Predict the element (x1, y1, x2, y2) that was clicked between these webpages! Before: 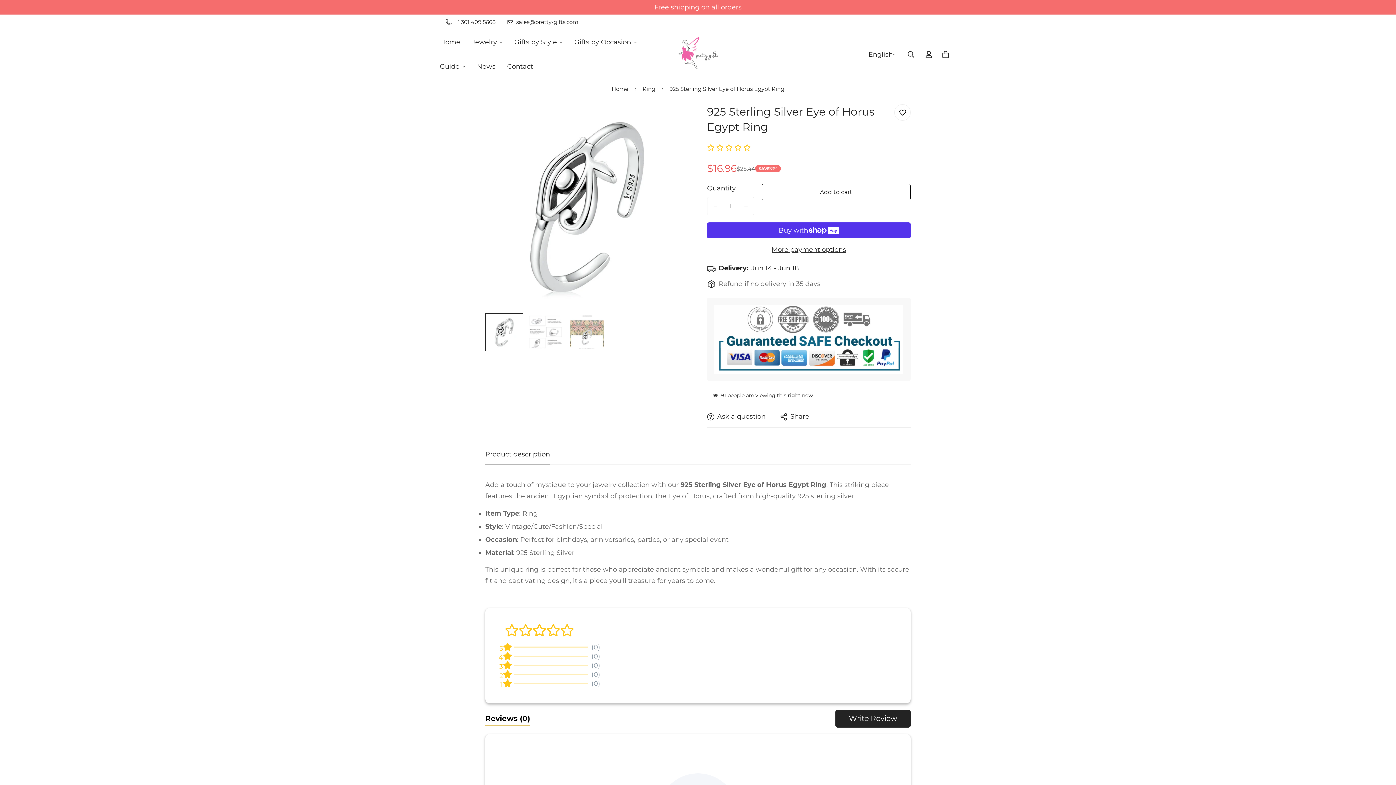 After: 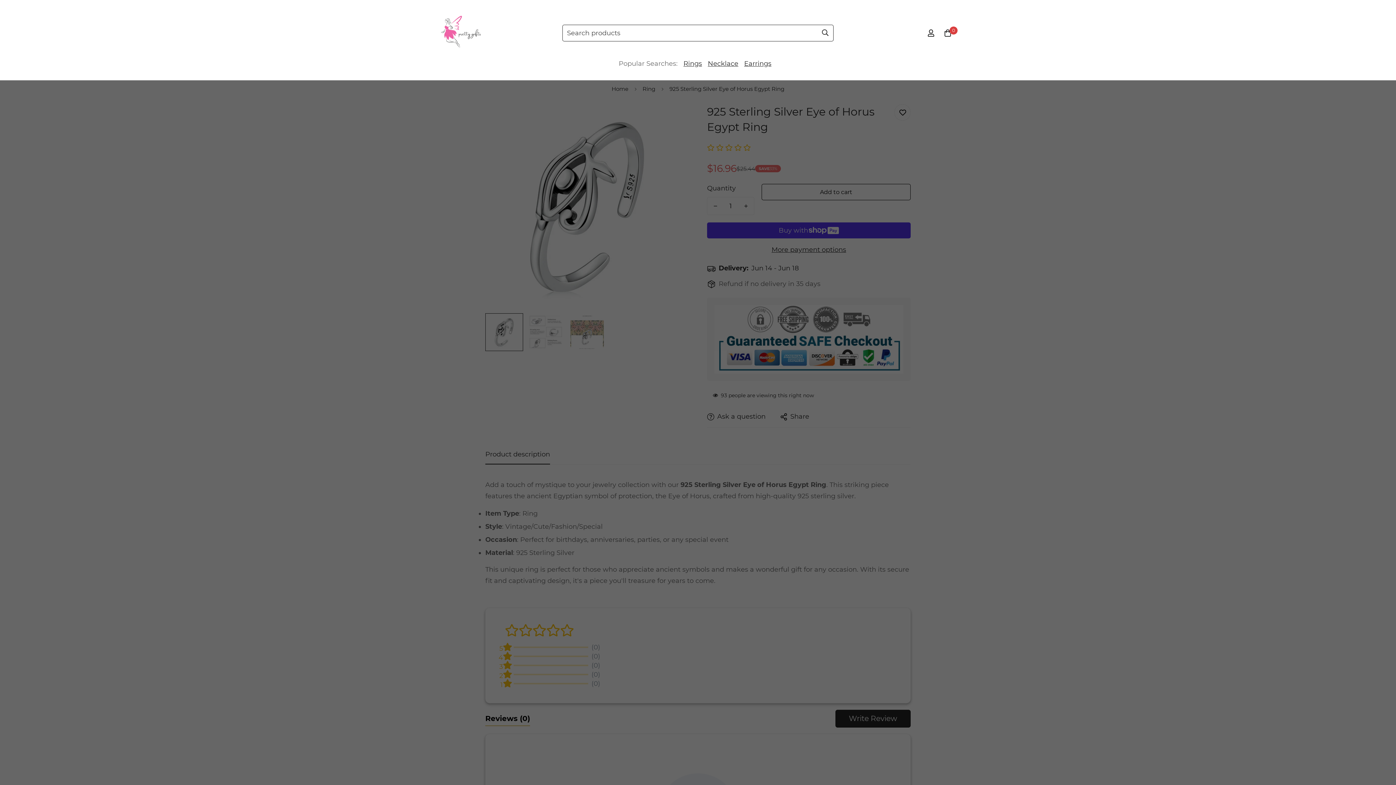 Action: bbox: (901, 46, 920, 62) label: Search